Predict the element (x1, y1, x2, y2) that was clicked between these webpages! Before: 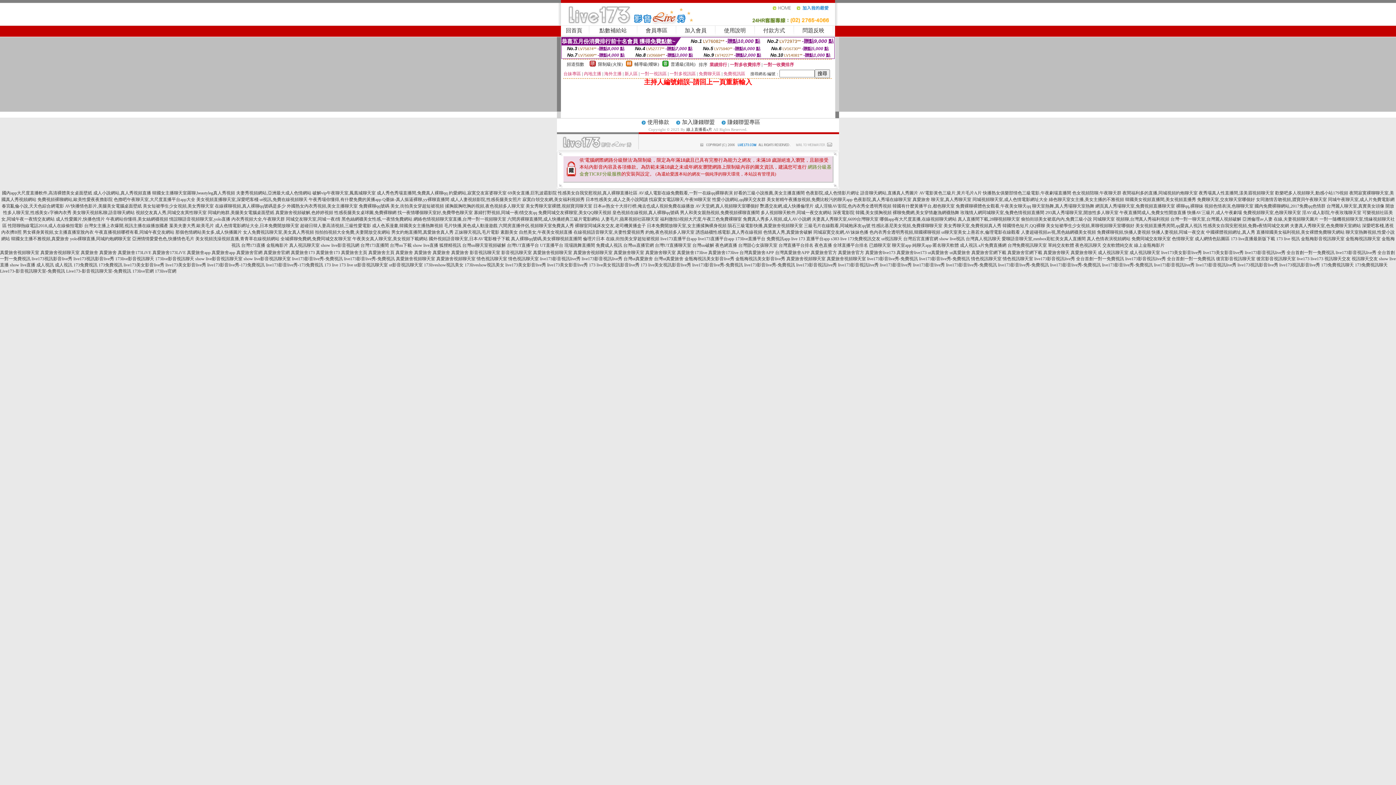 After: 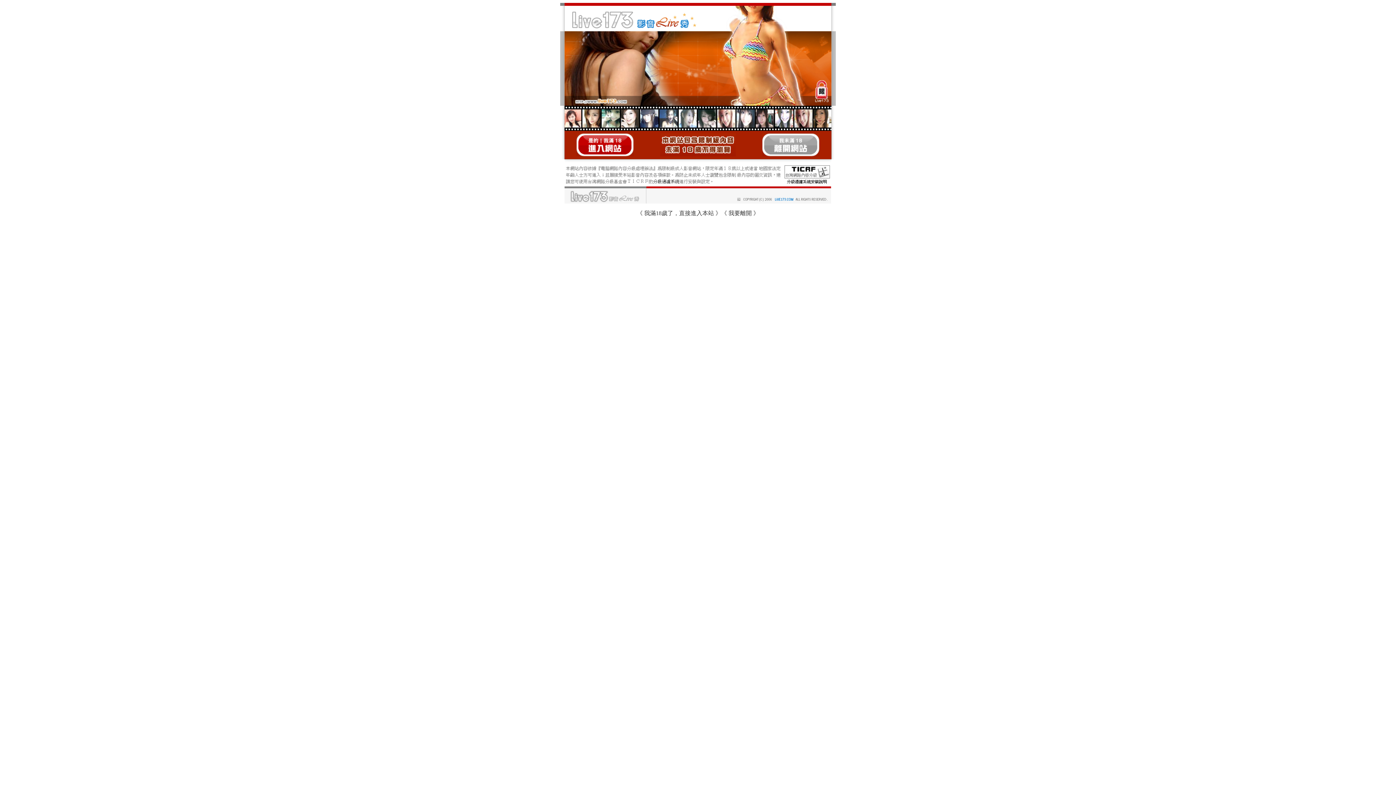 Action: bbox: (37, 197, 112, 202) label: 免費視頻裸聊網站,歐美性愛夜夜擼影院